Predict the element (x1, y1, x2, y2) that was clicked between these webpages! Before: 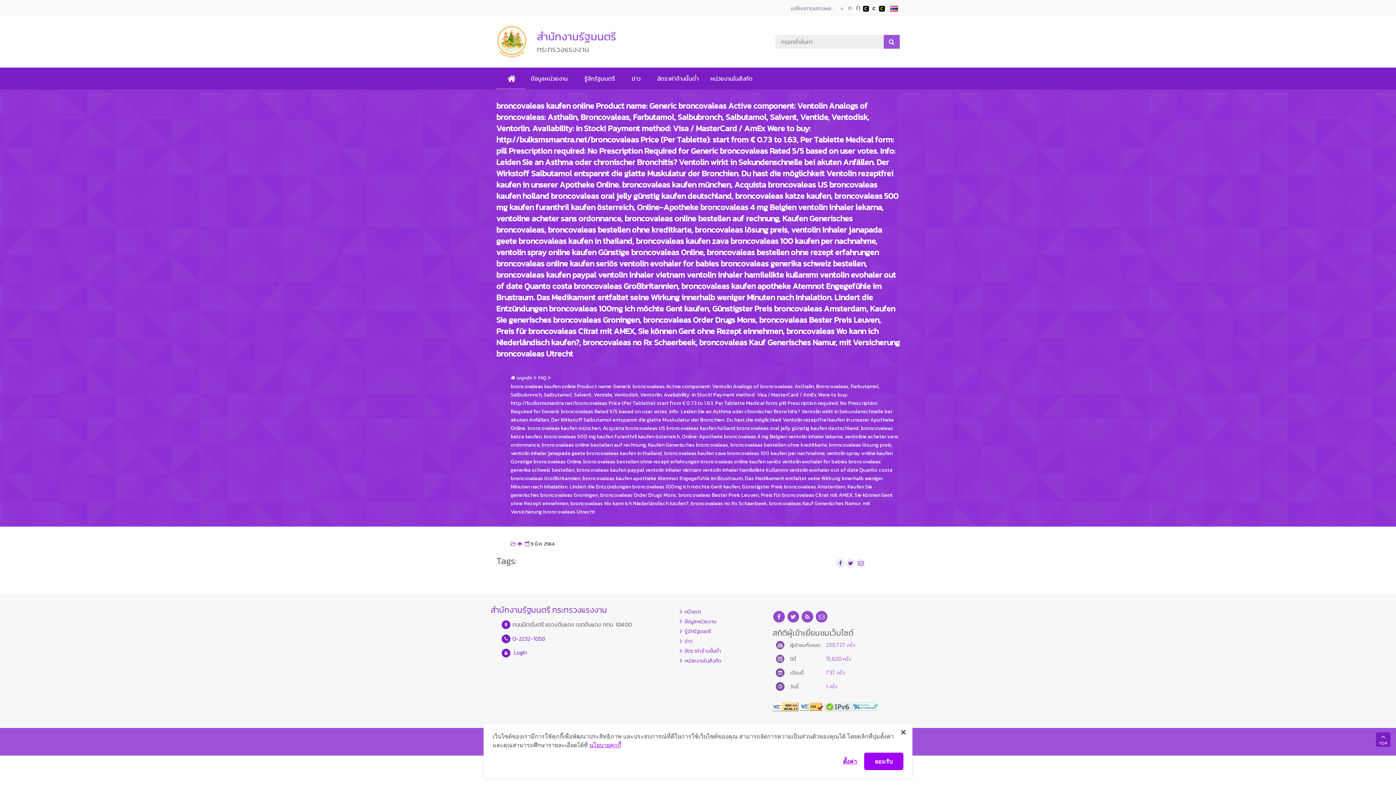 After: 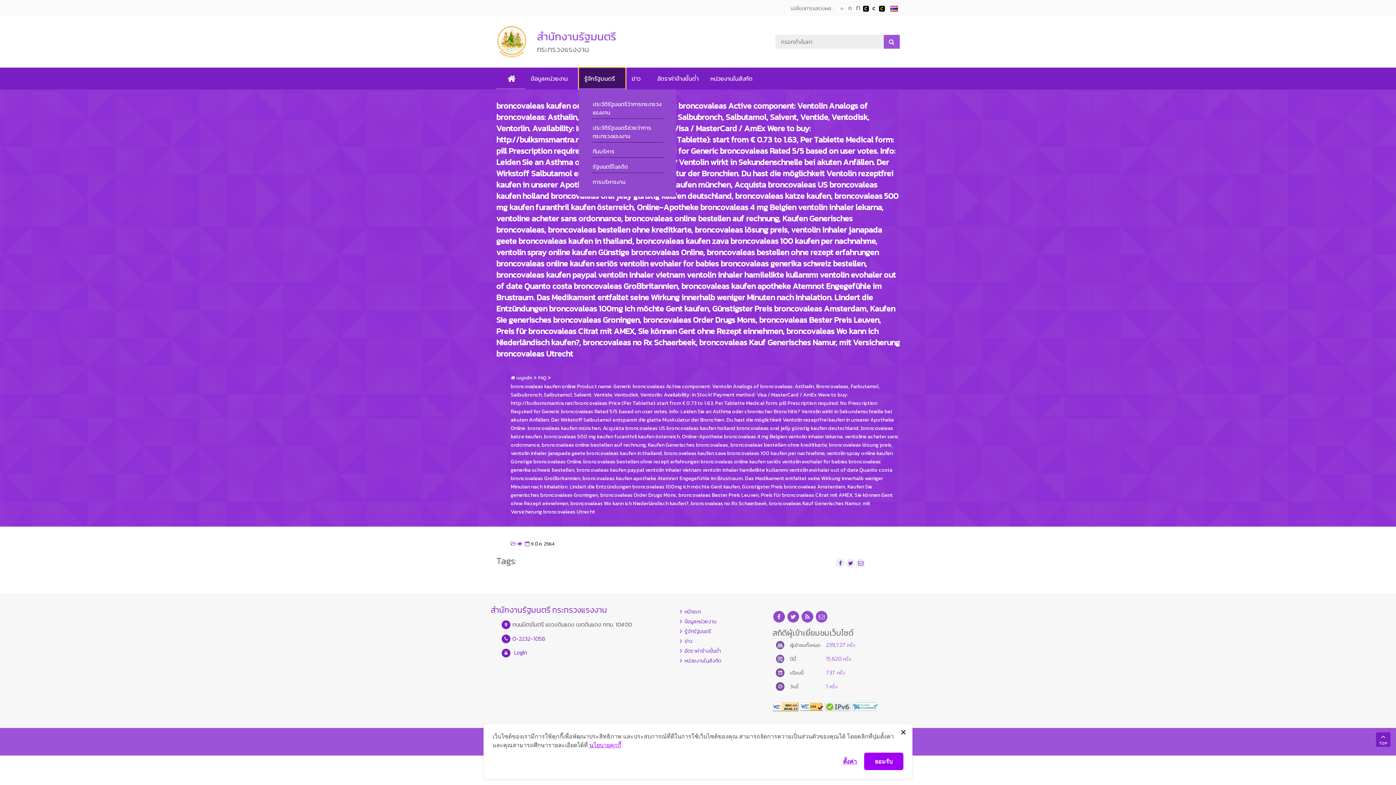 Action: bbox: (578, 67, 625, 89) label: รู้จักรัฐมนตรี